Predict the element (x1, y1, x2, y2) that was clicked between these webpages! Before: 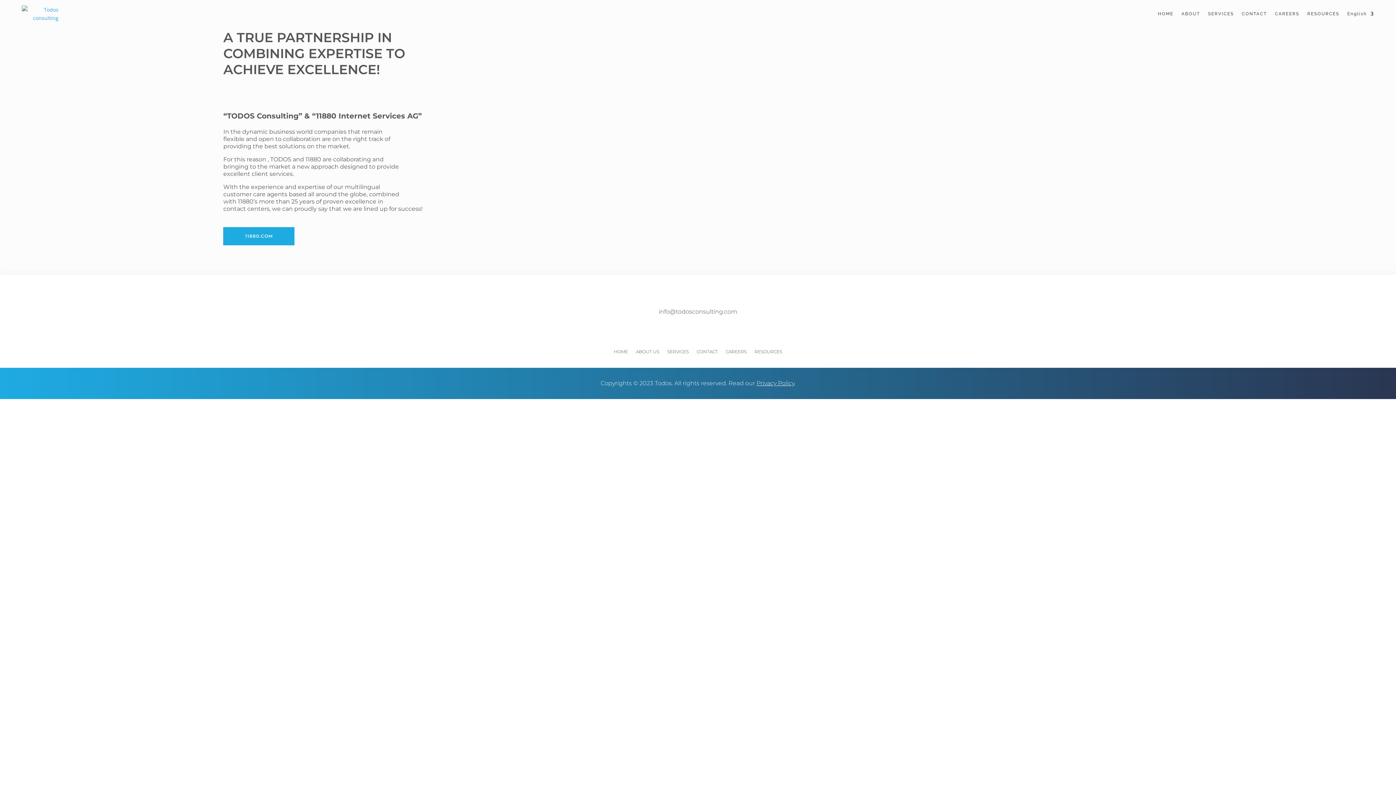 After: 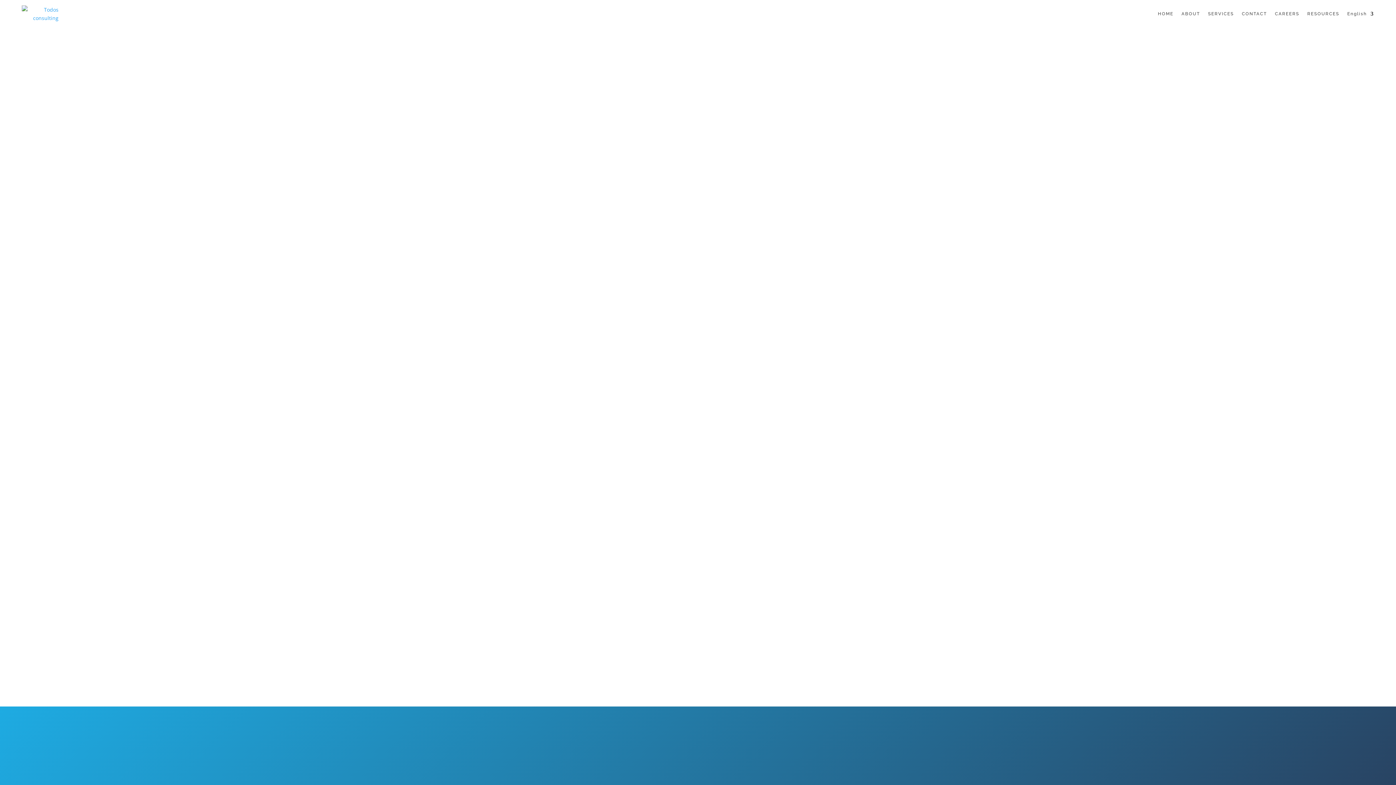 Action: bbox: (21, 5, 58, 22)